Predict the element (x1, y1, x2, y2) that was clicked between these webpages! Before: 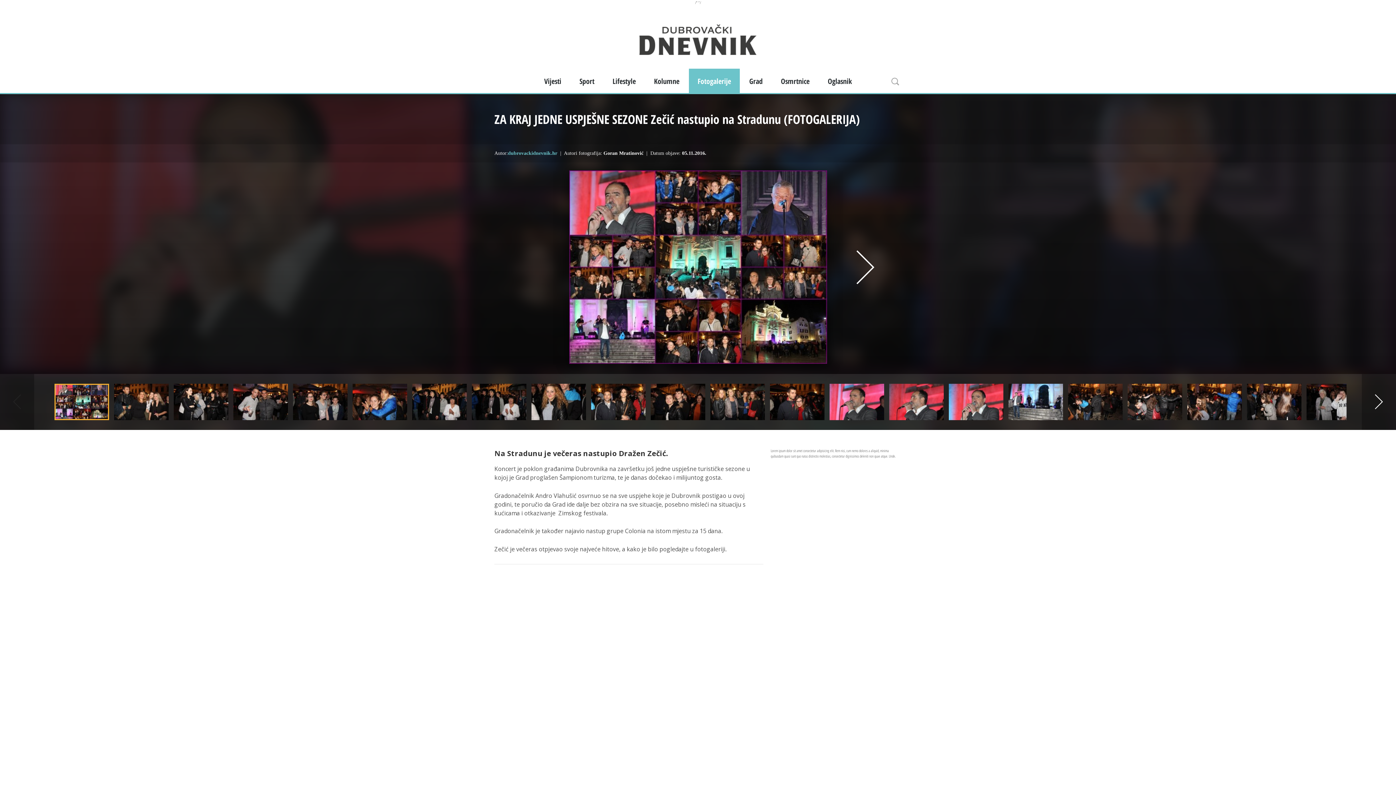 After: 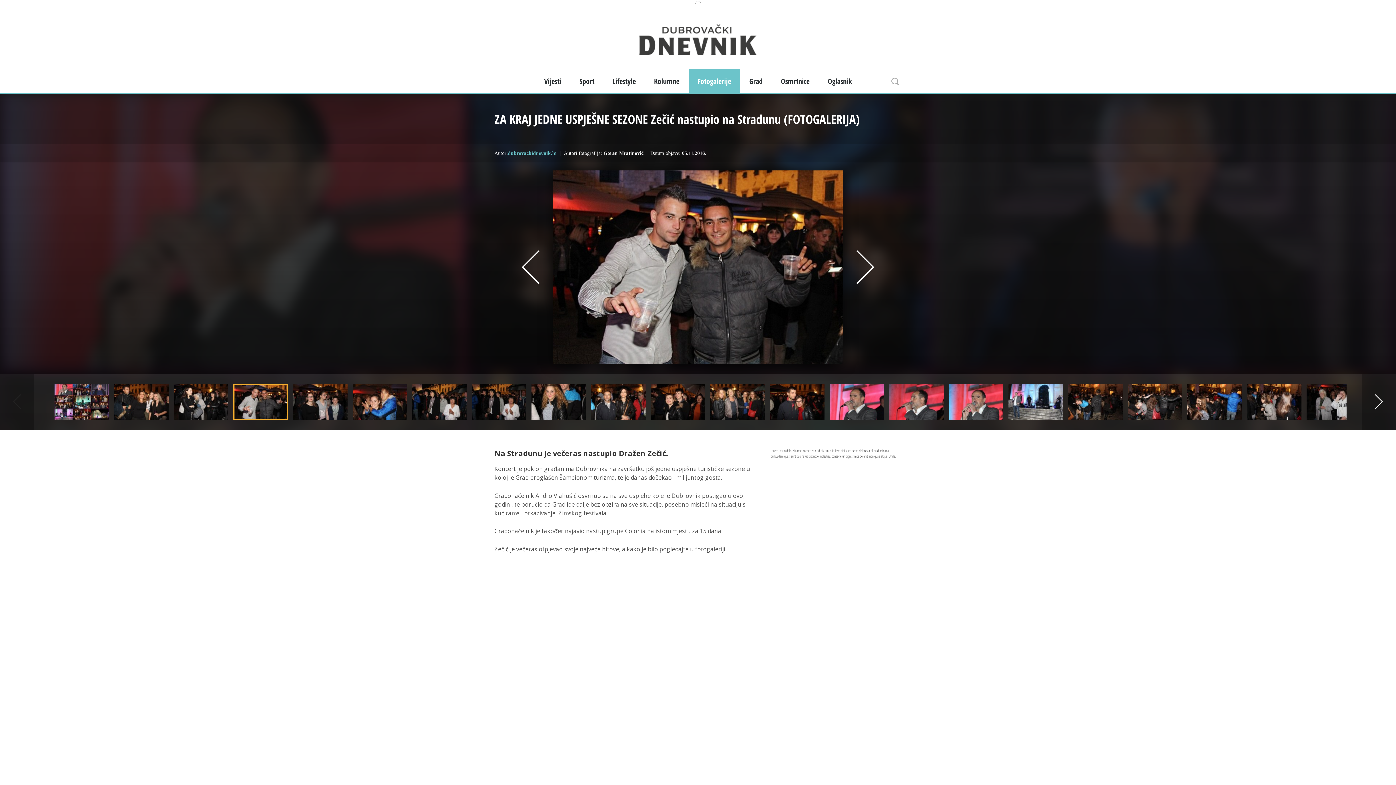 Action: bbox: (233, 384, 288, 420)